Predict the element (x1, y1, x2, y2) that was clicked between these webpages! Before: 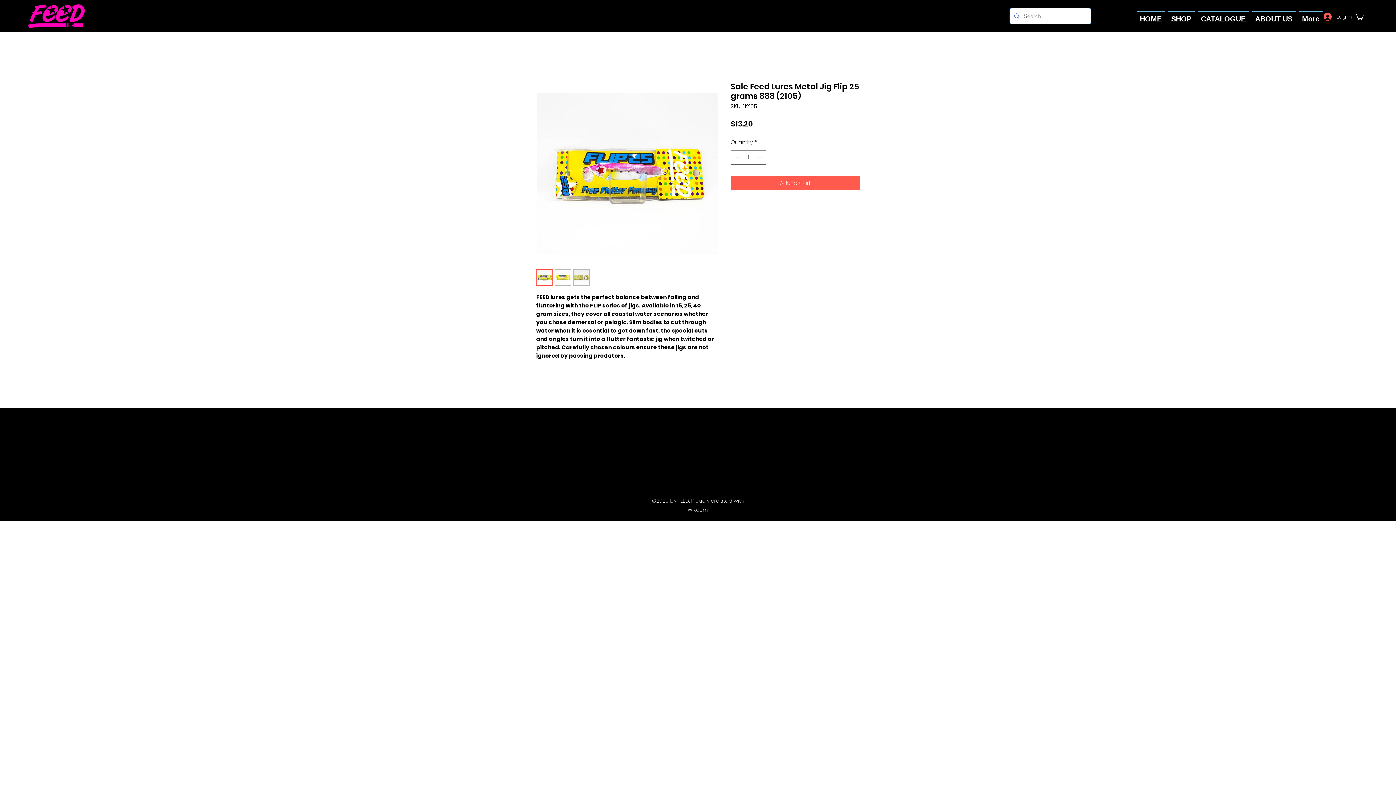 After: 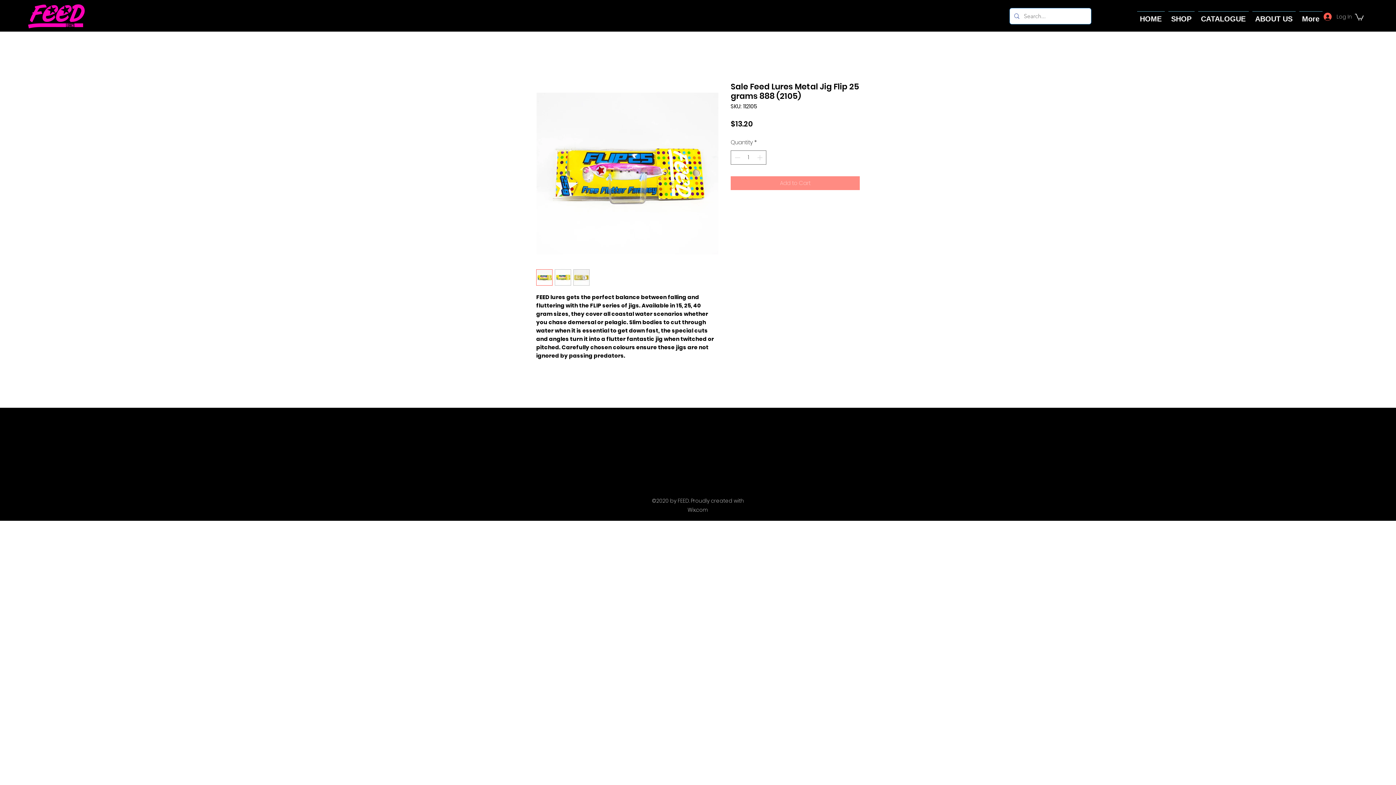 Action: label: Add to Cart bbox: (730, 176, 860, 190)